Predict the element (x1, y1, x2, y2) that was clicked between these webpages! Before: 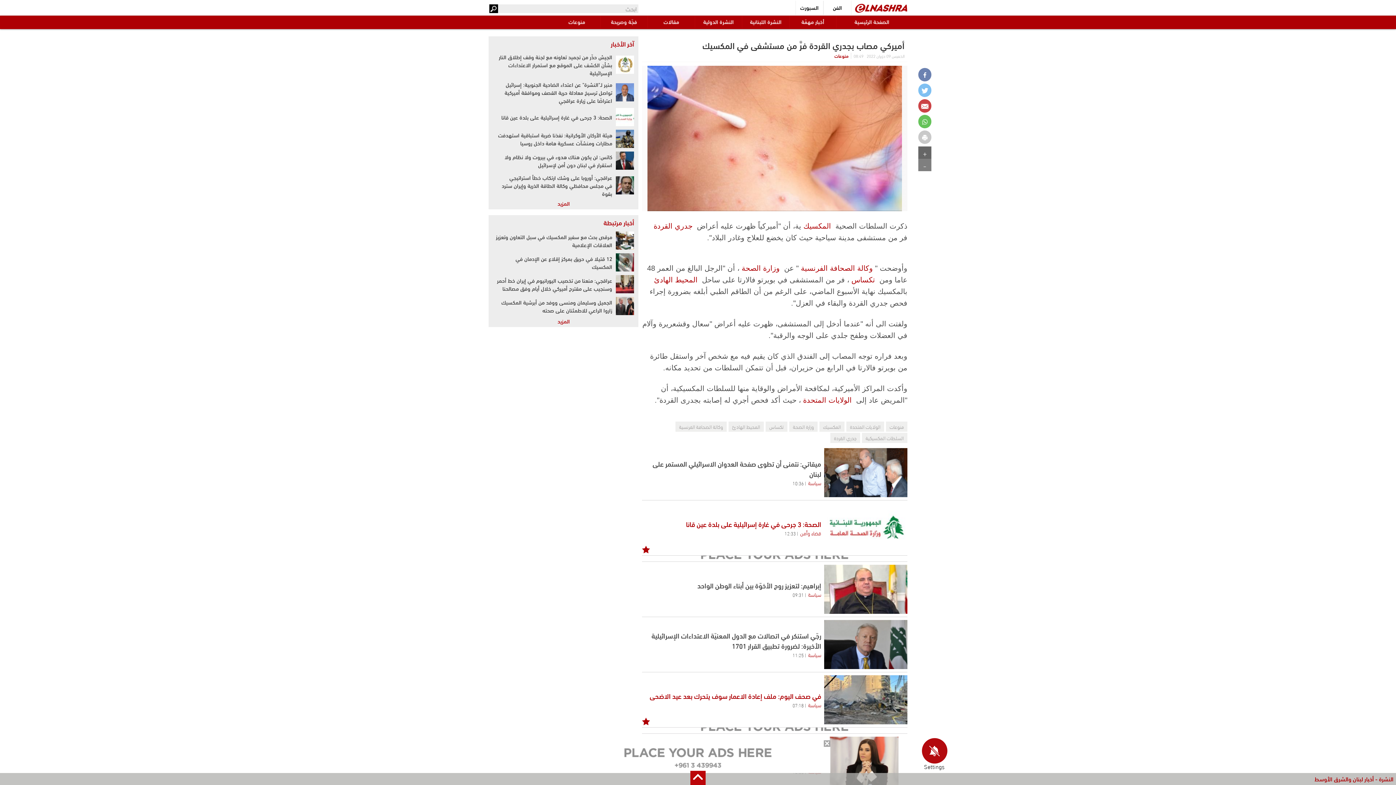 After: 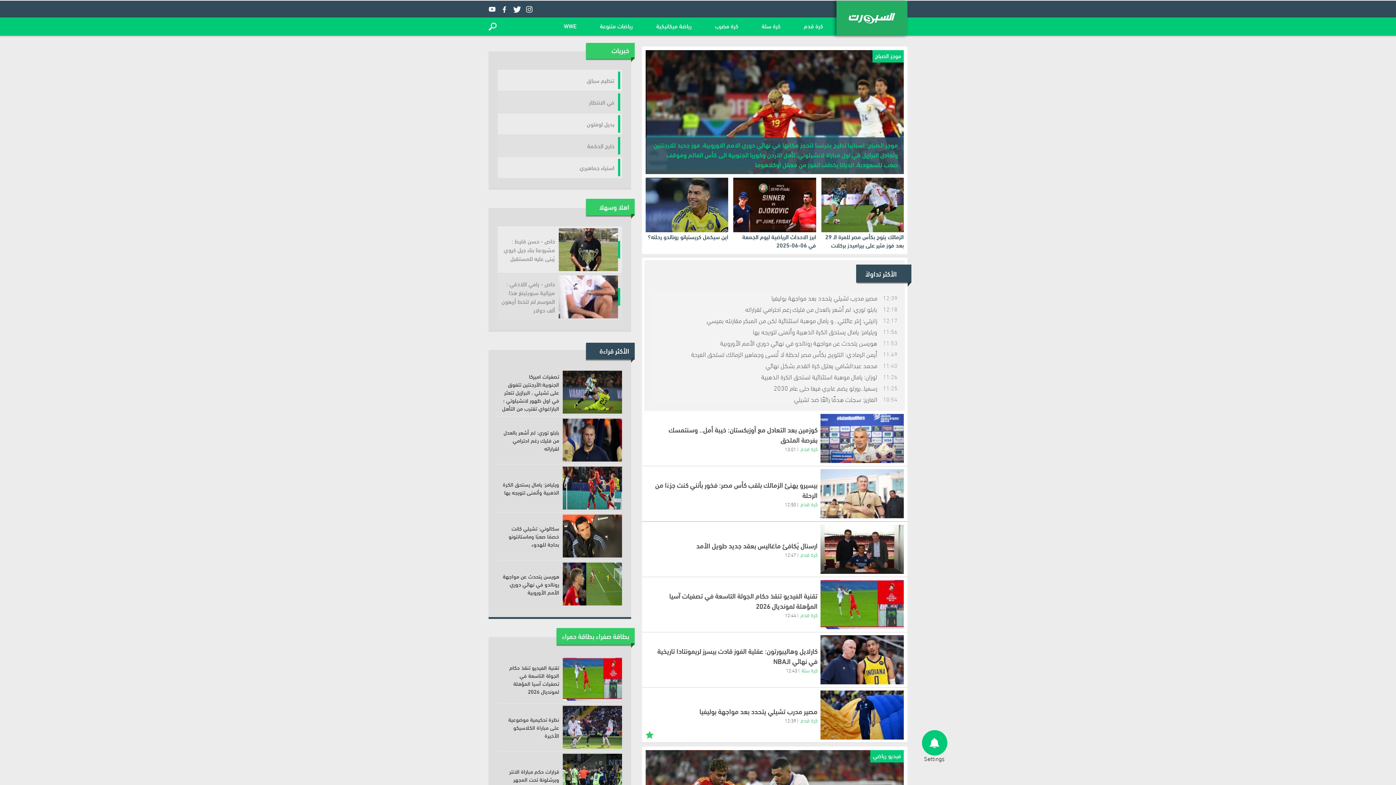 Action: label: السبورت bbox: (796, 0, 823, 15)